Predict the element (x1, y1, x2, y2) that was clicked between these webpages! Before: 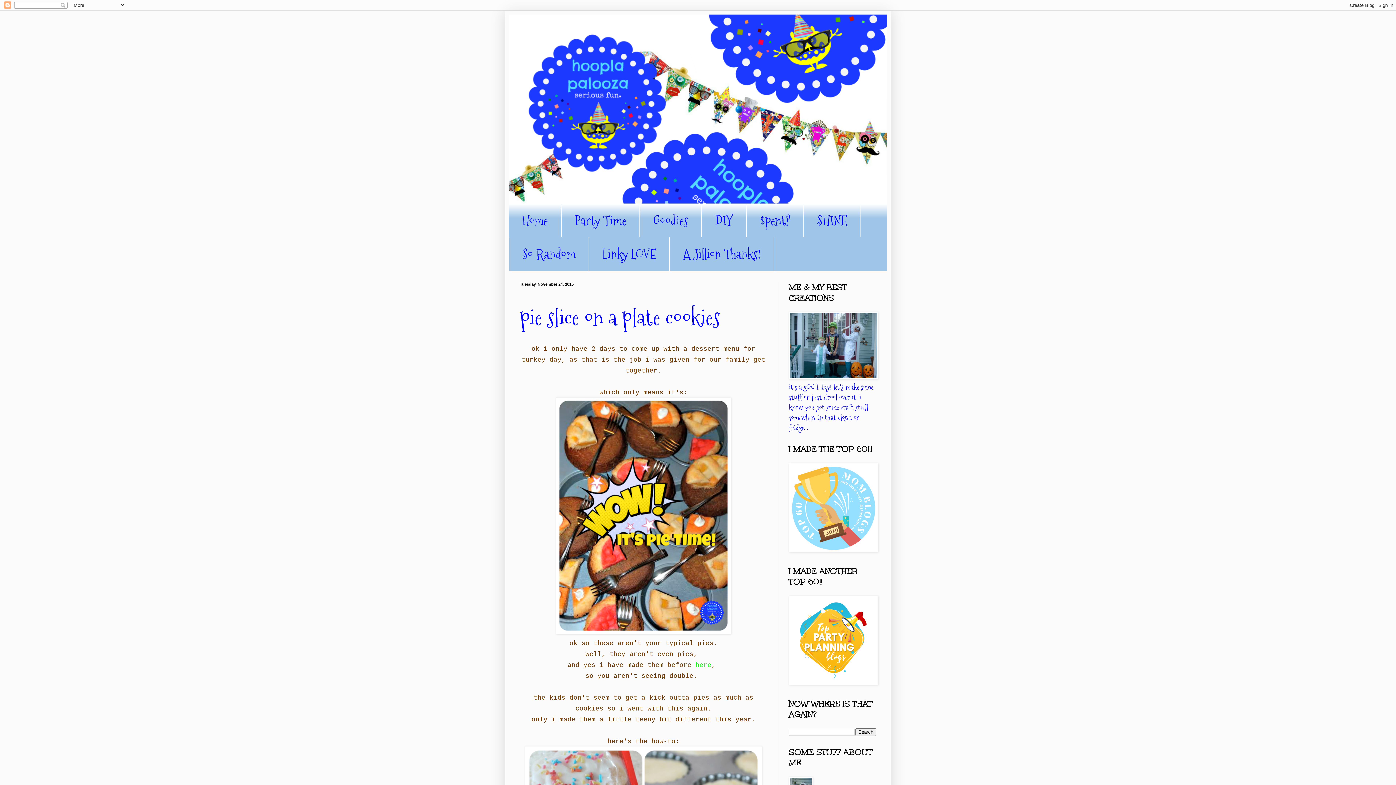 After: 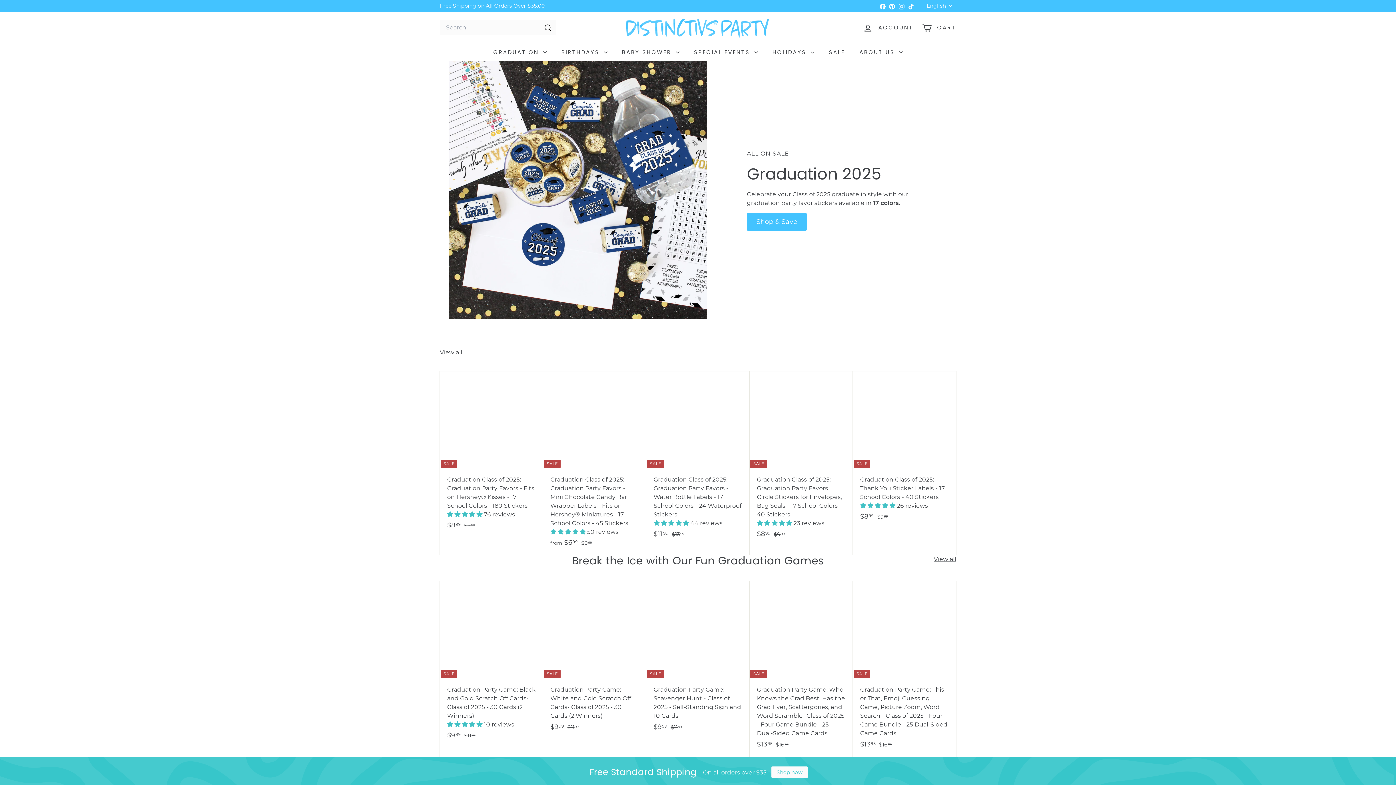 Action: bbox: (789, 677, 878, 688)